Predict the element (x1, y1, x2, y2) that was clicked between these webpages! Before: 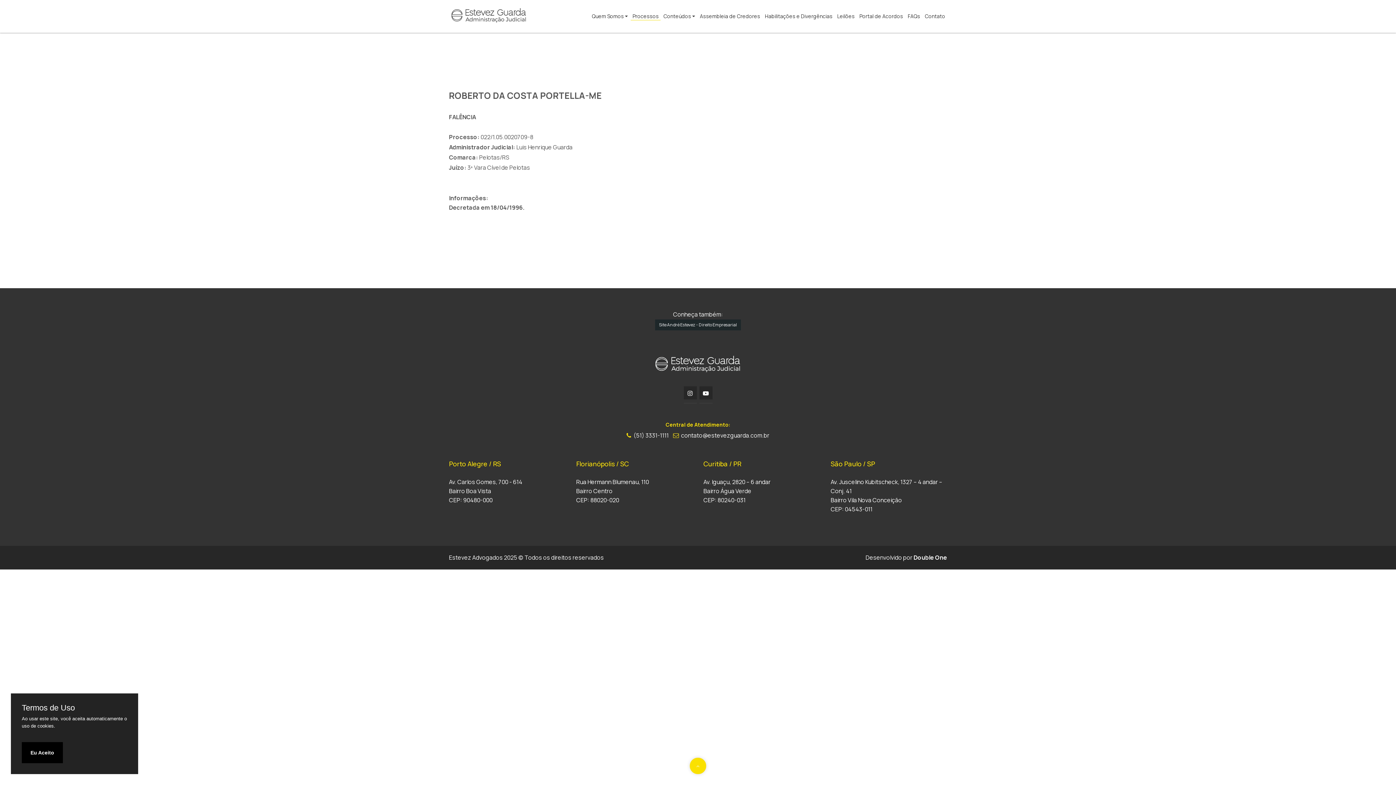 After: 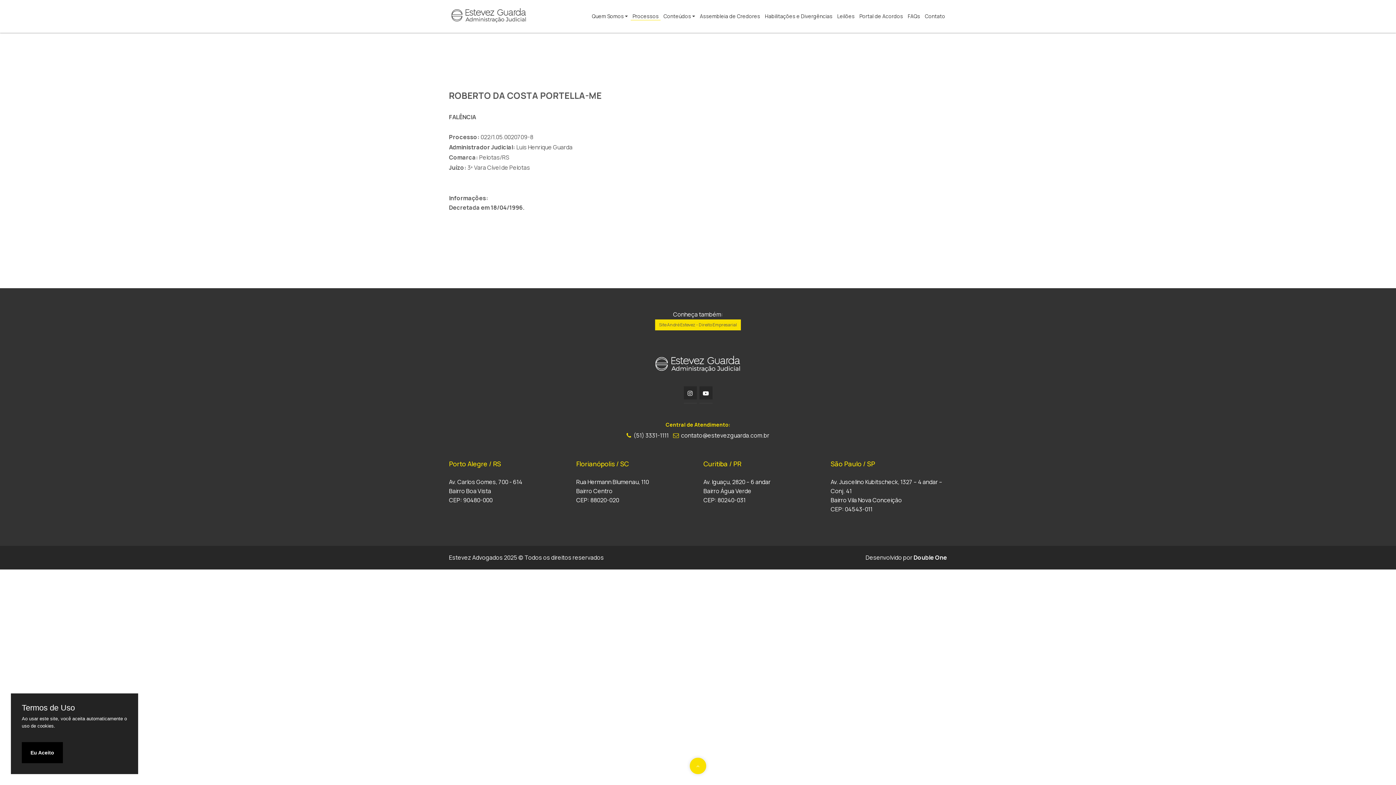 Action: label: Site André Estevez - Direito Empresarial bbox: (655, 319, 741, 330)